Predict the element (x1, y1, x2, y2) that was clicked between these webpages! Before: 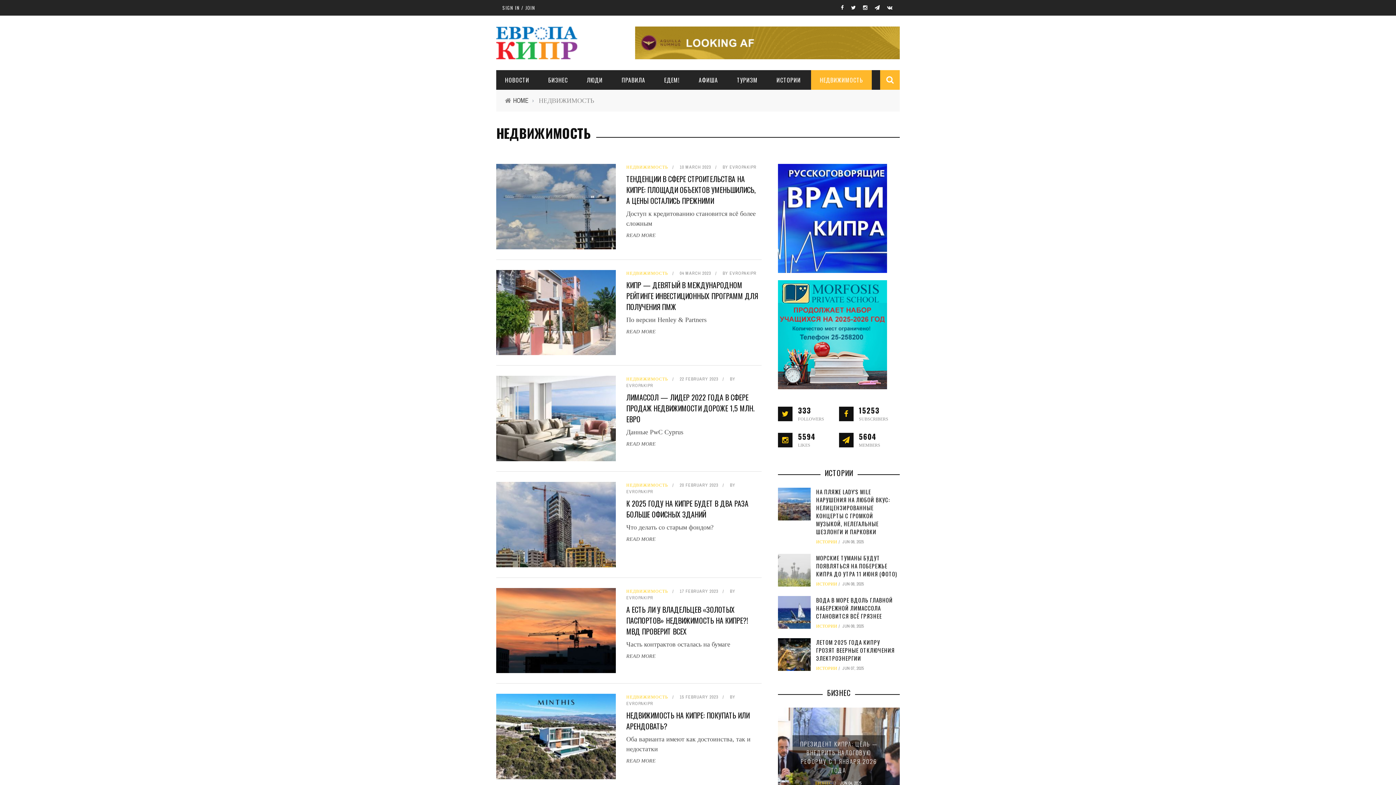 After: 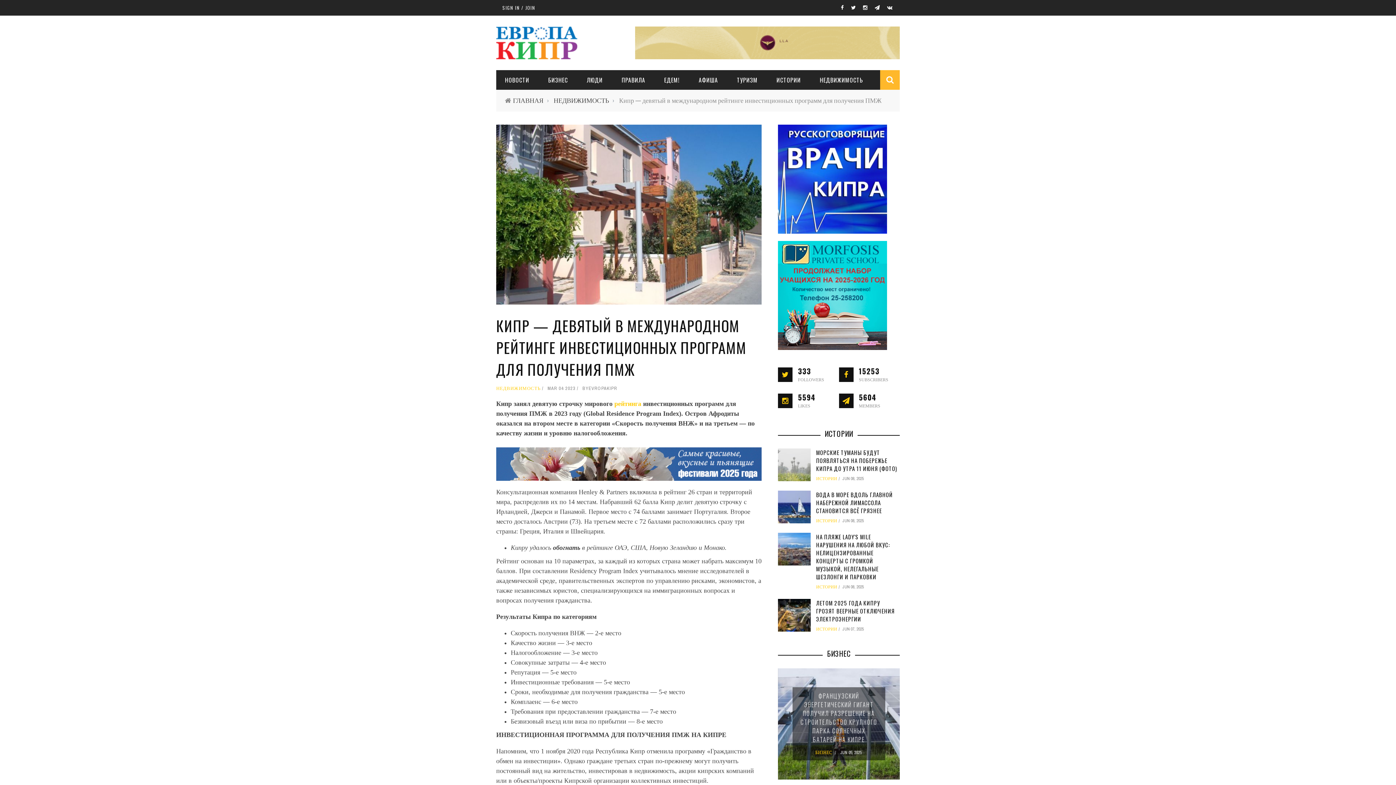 Action: label: КИПР — ДЕВЯТЫЙ В МЕЖДУНАРОДНОМ РЕЙТИНГЕ ИНВЕСТИЦИОННЫХ ПРОГРАММ ДЛЯ ПОЛУЧЕНИЯ ПМЖ bbox: (626, 279, 758, 312)